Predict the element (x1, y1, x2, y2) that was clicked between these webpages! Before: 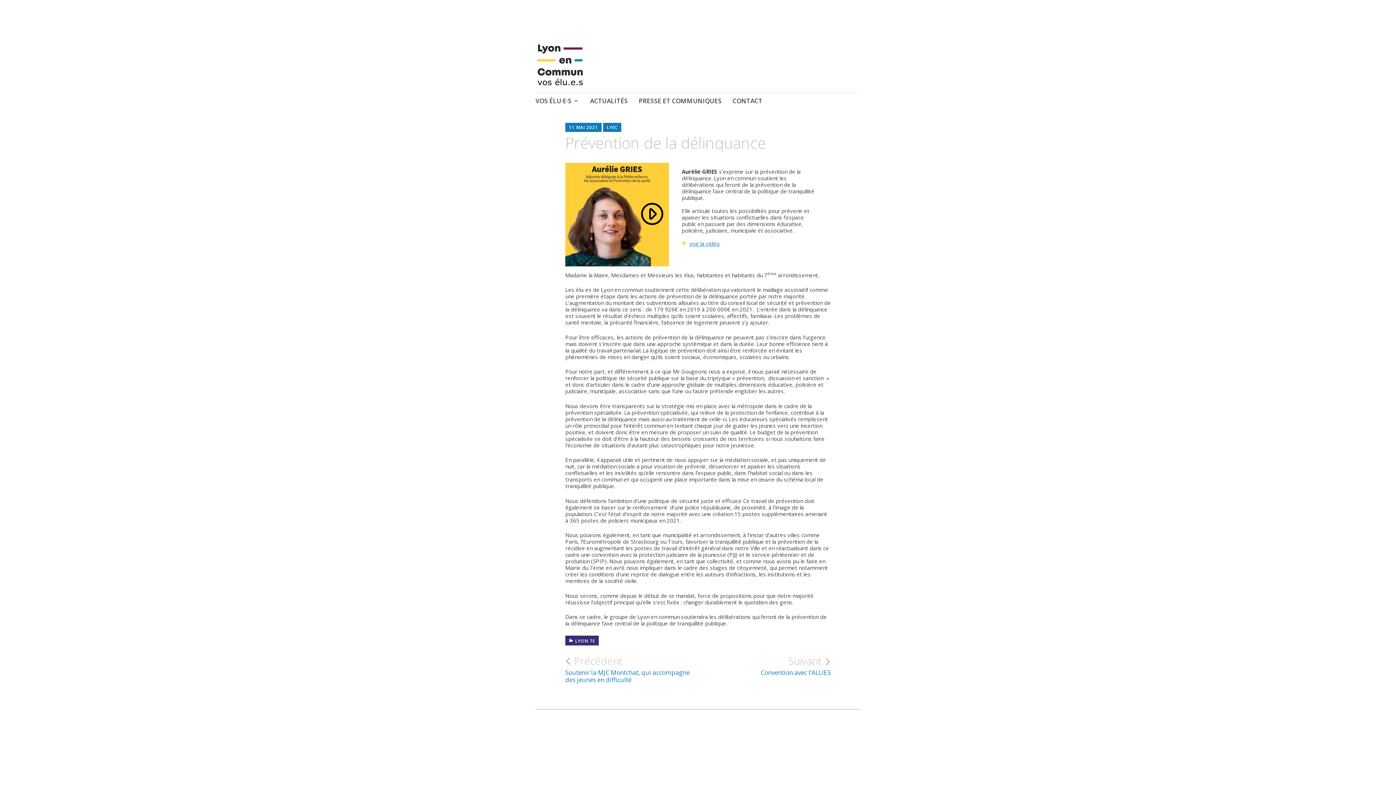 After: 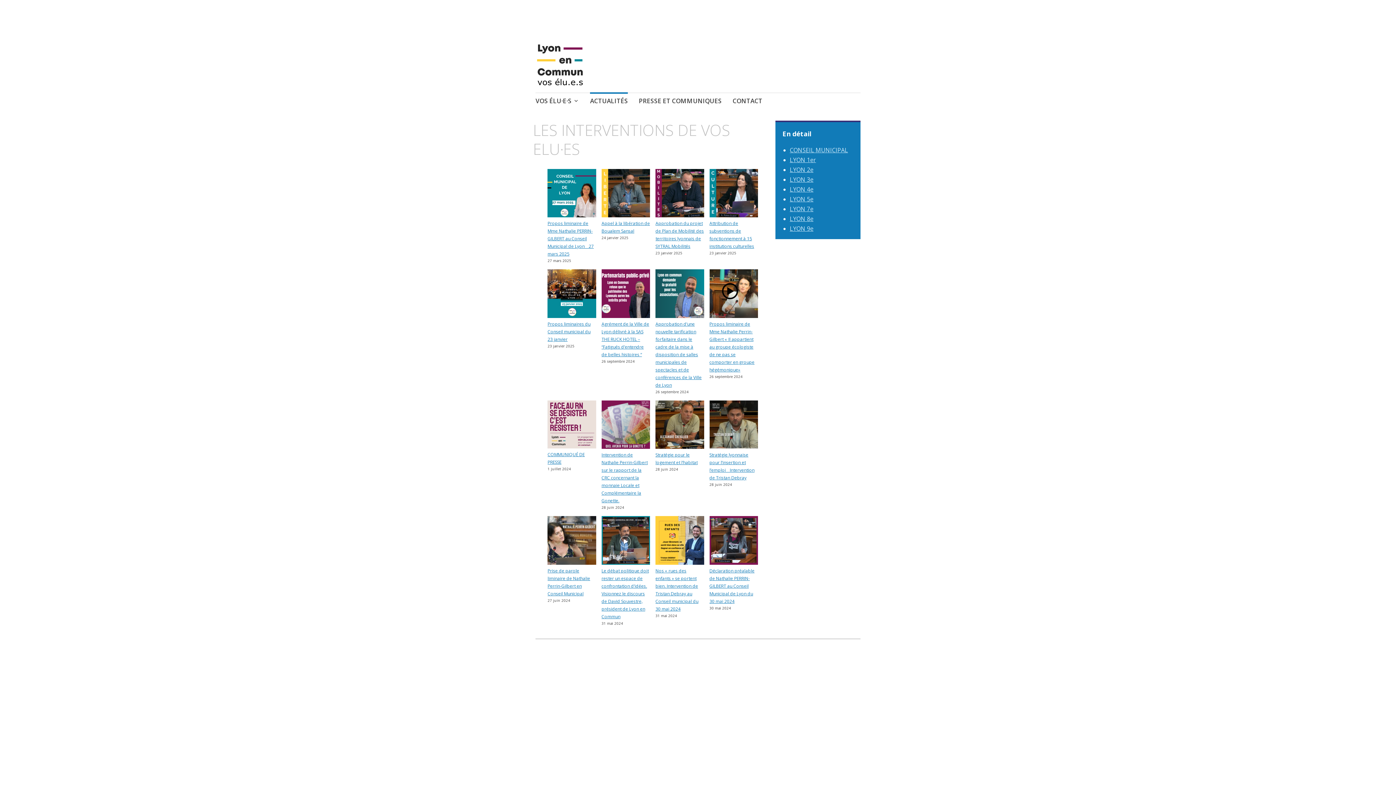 Action: bbox: (590, 92, 628, 111) label: ACTUALITÉS